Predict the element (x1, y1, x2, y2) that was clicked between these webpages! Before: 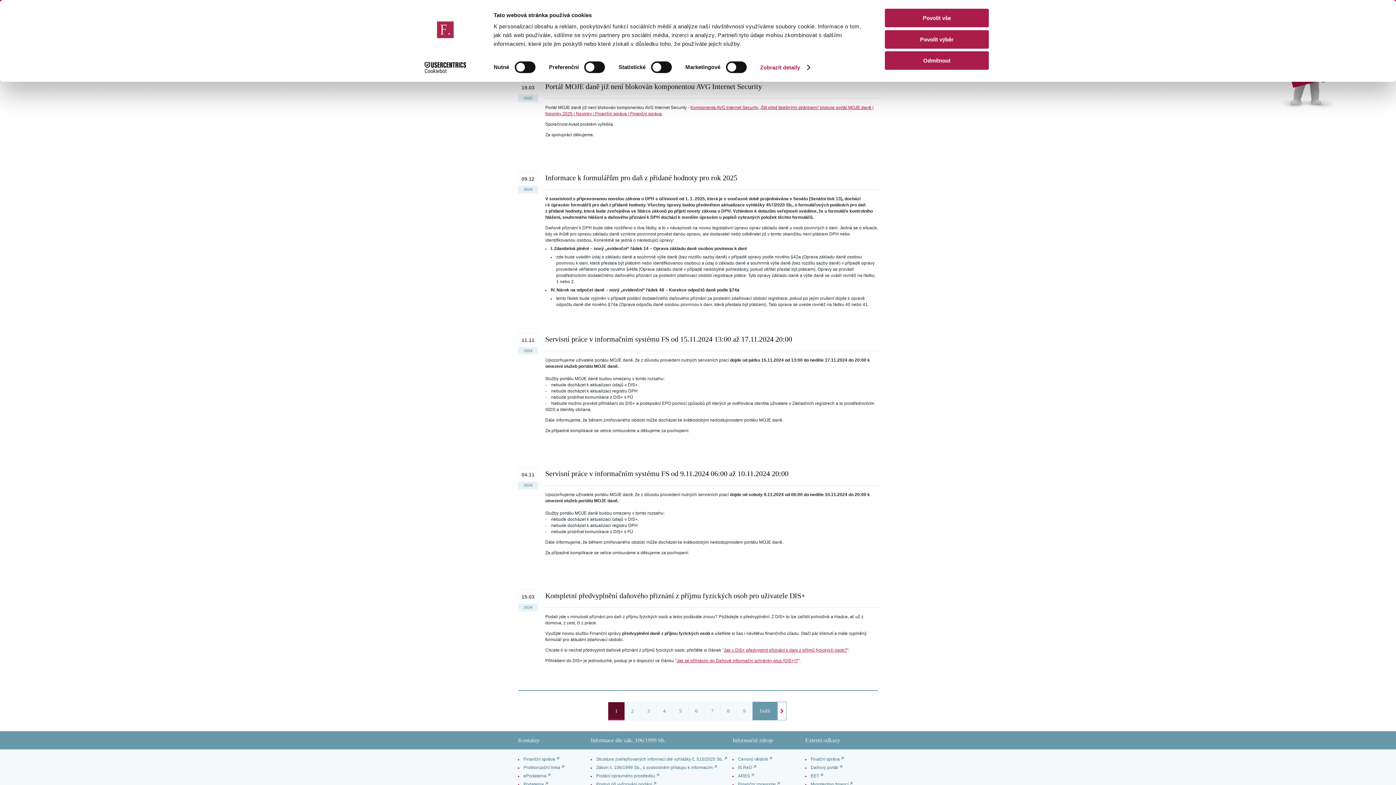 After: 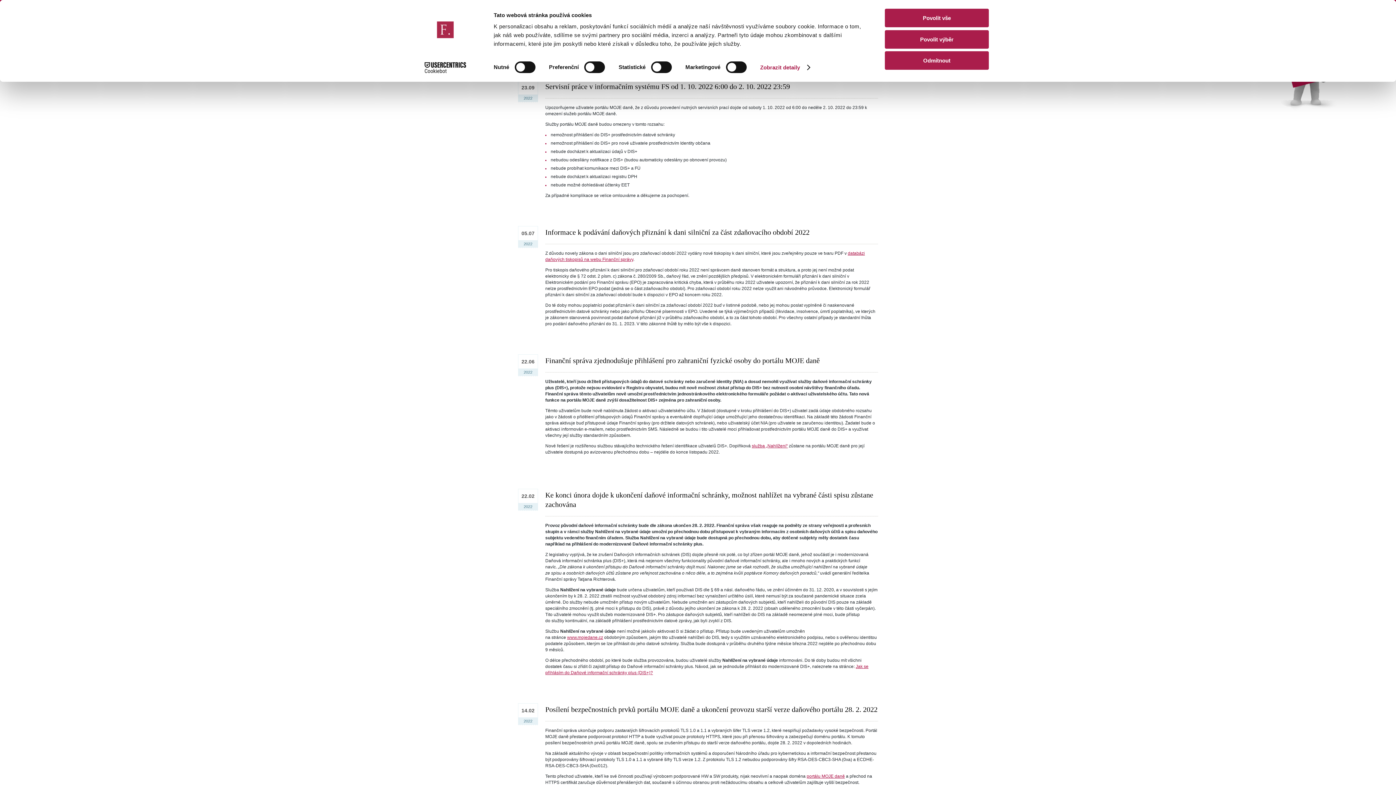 Action: label: 4 bbox: (656, 702, 672, 720)